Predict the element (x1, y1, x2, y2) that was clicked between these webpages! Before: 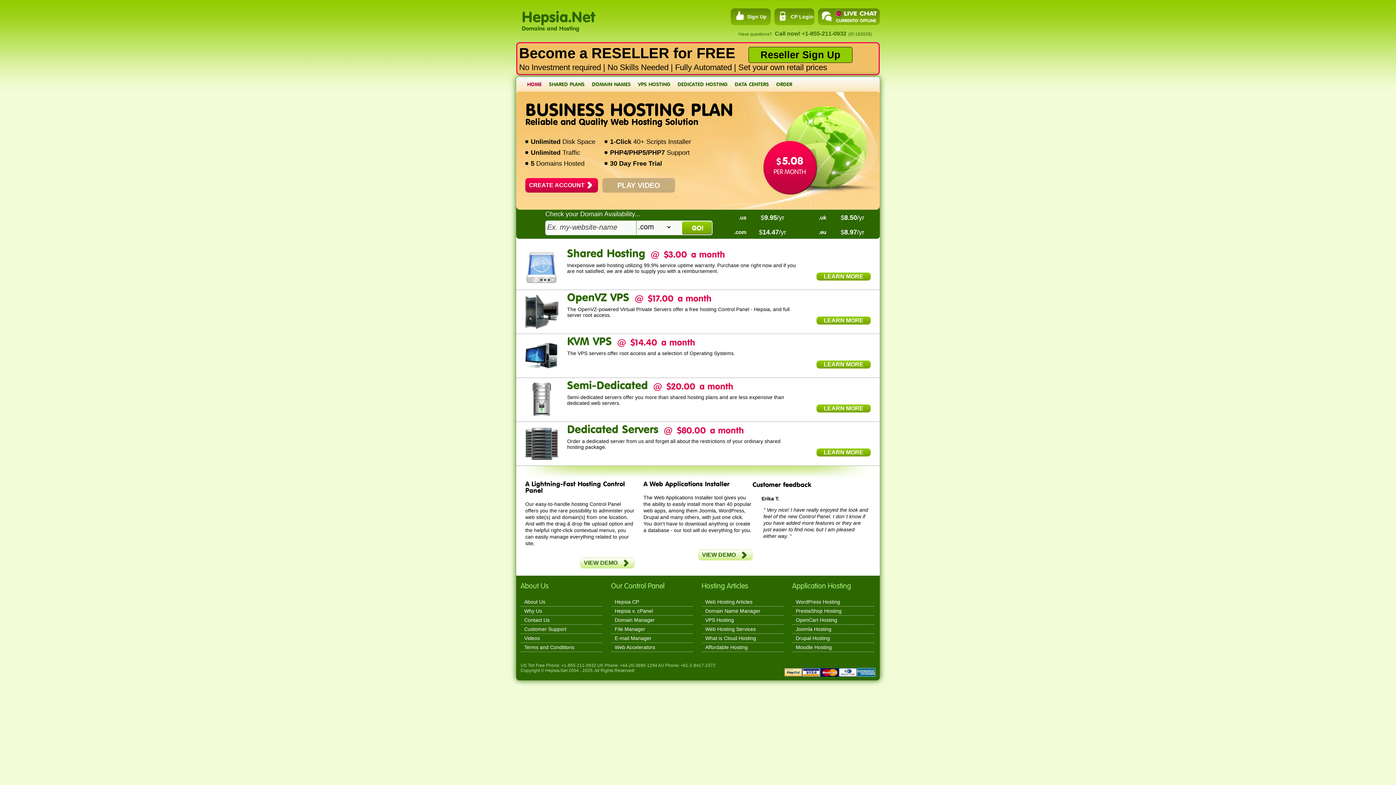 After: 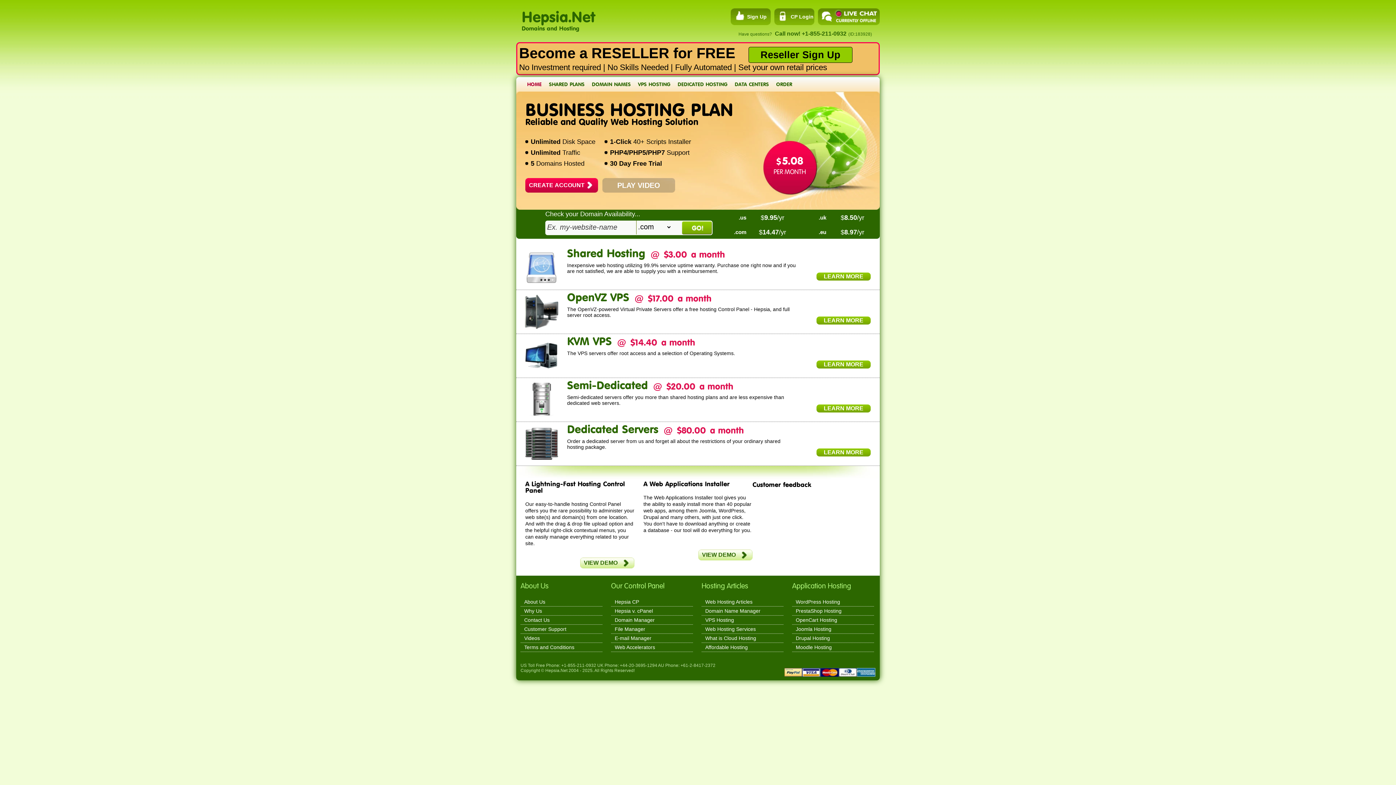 Action: bbox: (523, 77, 545, 91) label: HOME